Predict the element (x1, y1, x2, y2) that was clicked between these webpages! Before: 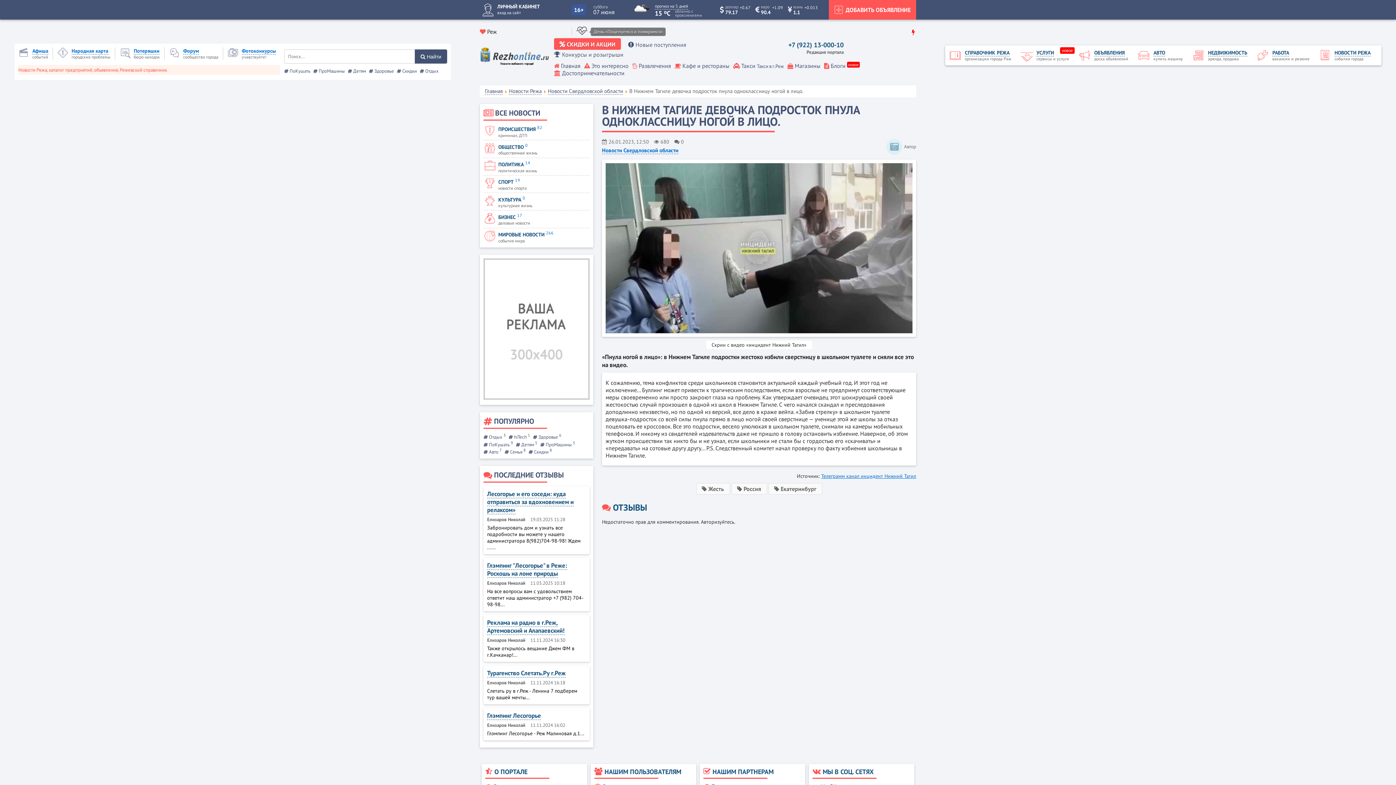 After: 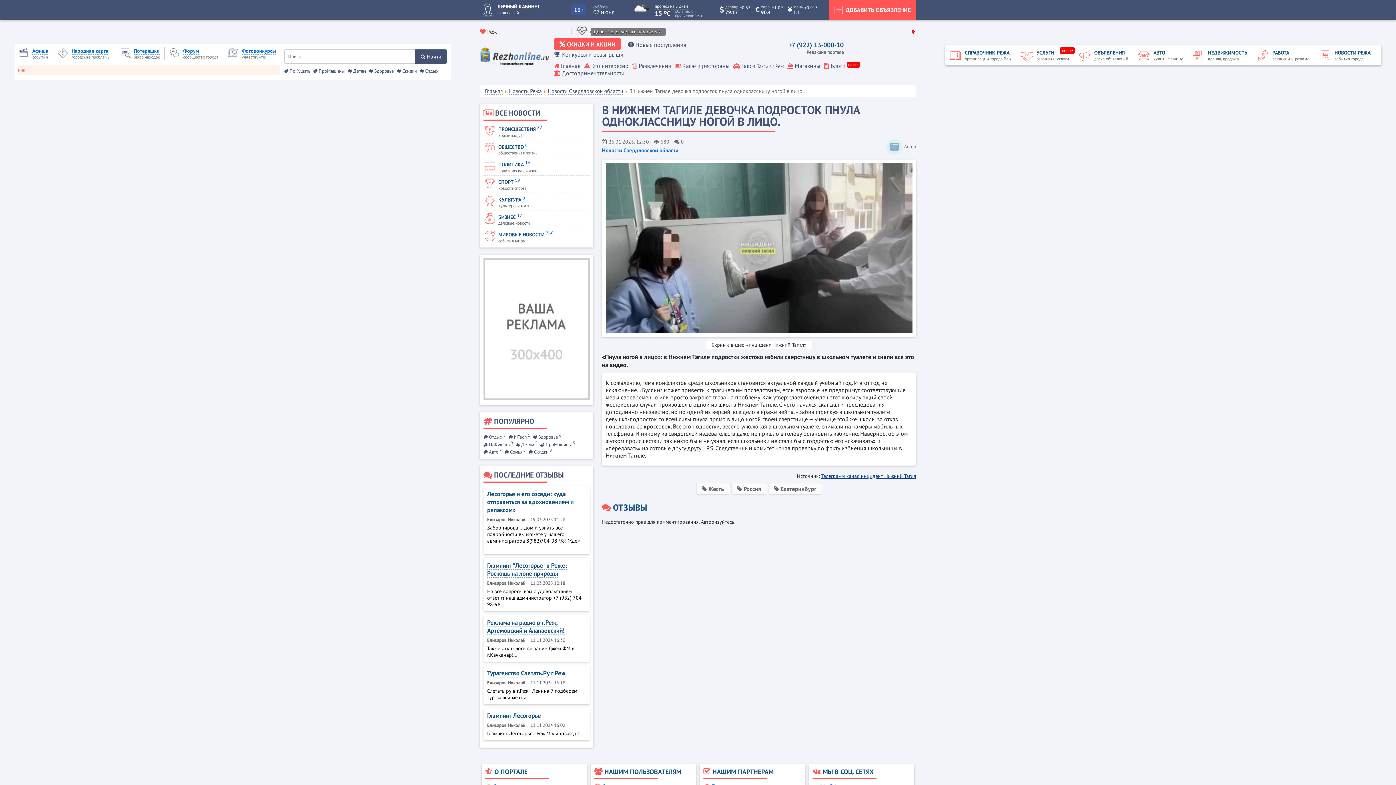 Action: bbox: (821, 473, 916, 479) label: Телеграмм канал инцидент Нижний Тагил